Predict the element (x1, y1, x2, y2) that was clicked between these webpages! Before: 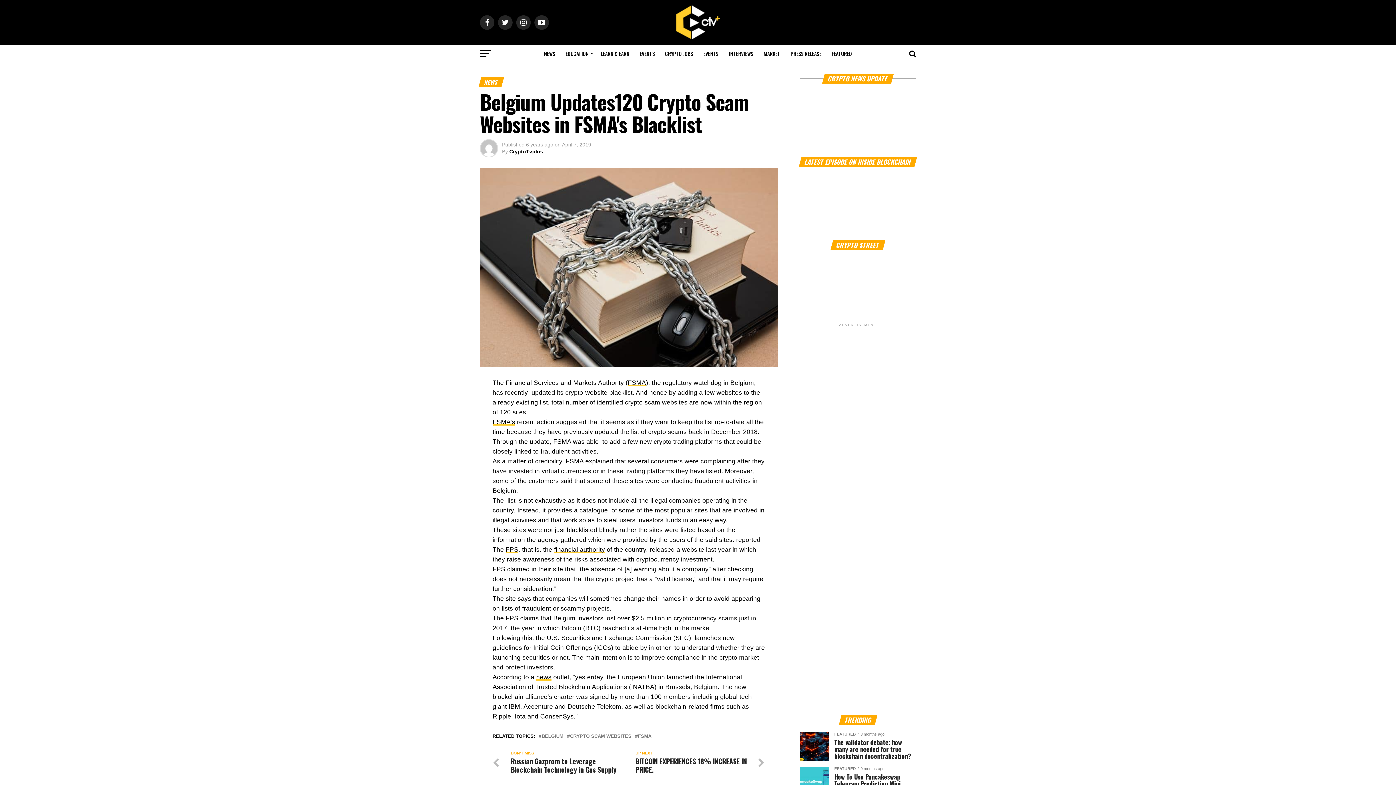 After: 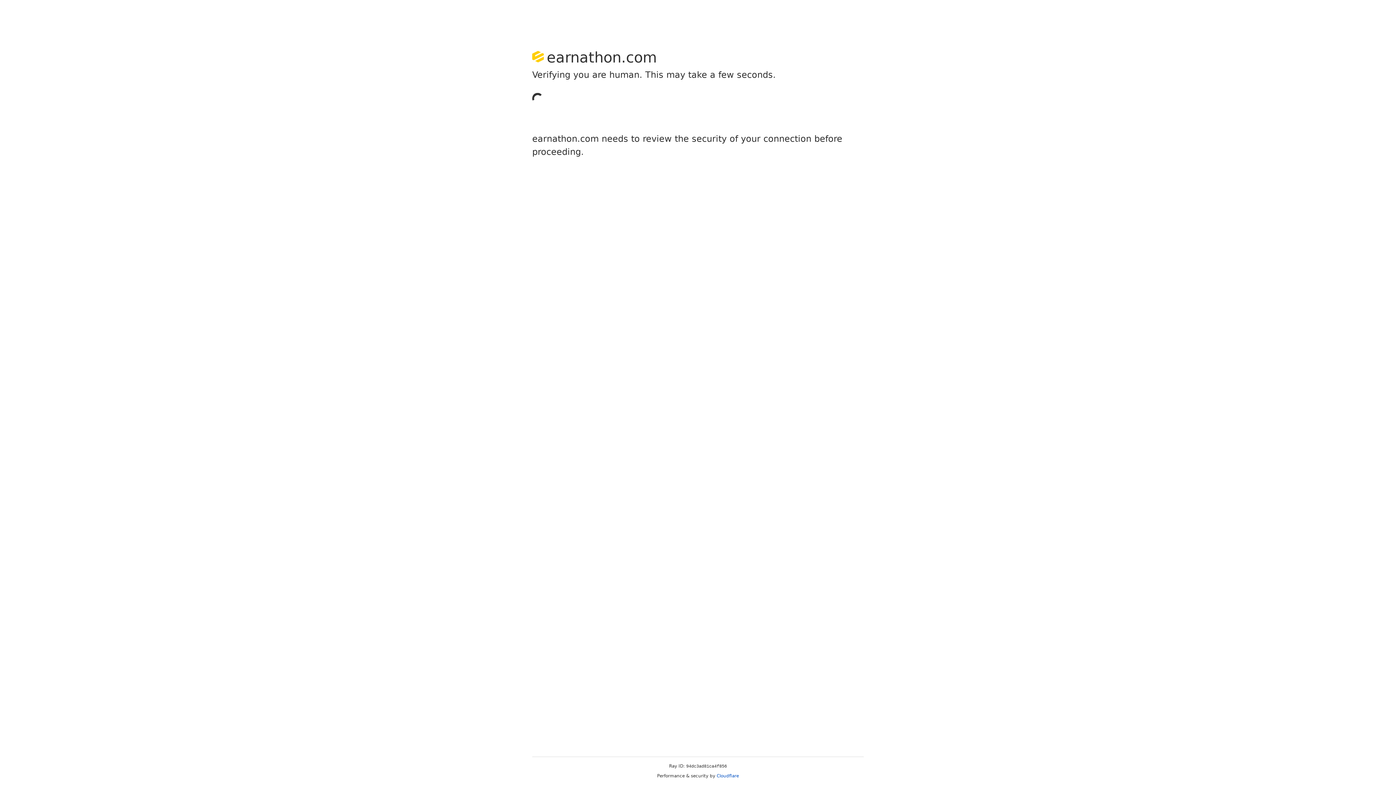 Action: bbox: (596, 44, 634, 62) label: LEARN & EARN